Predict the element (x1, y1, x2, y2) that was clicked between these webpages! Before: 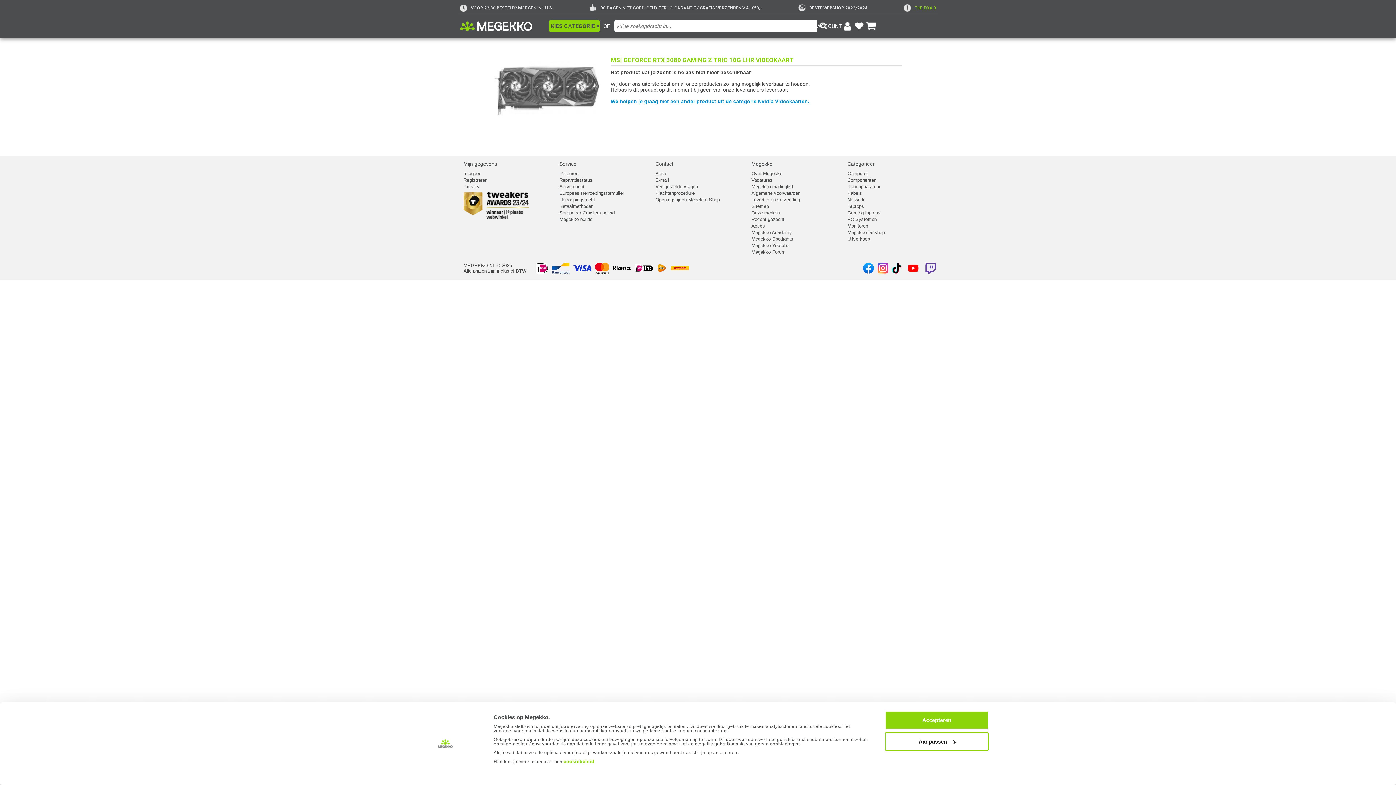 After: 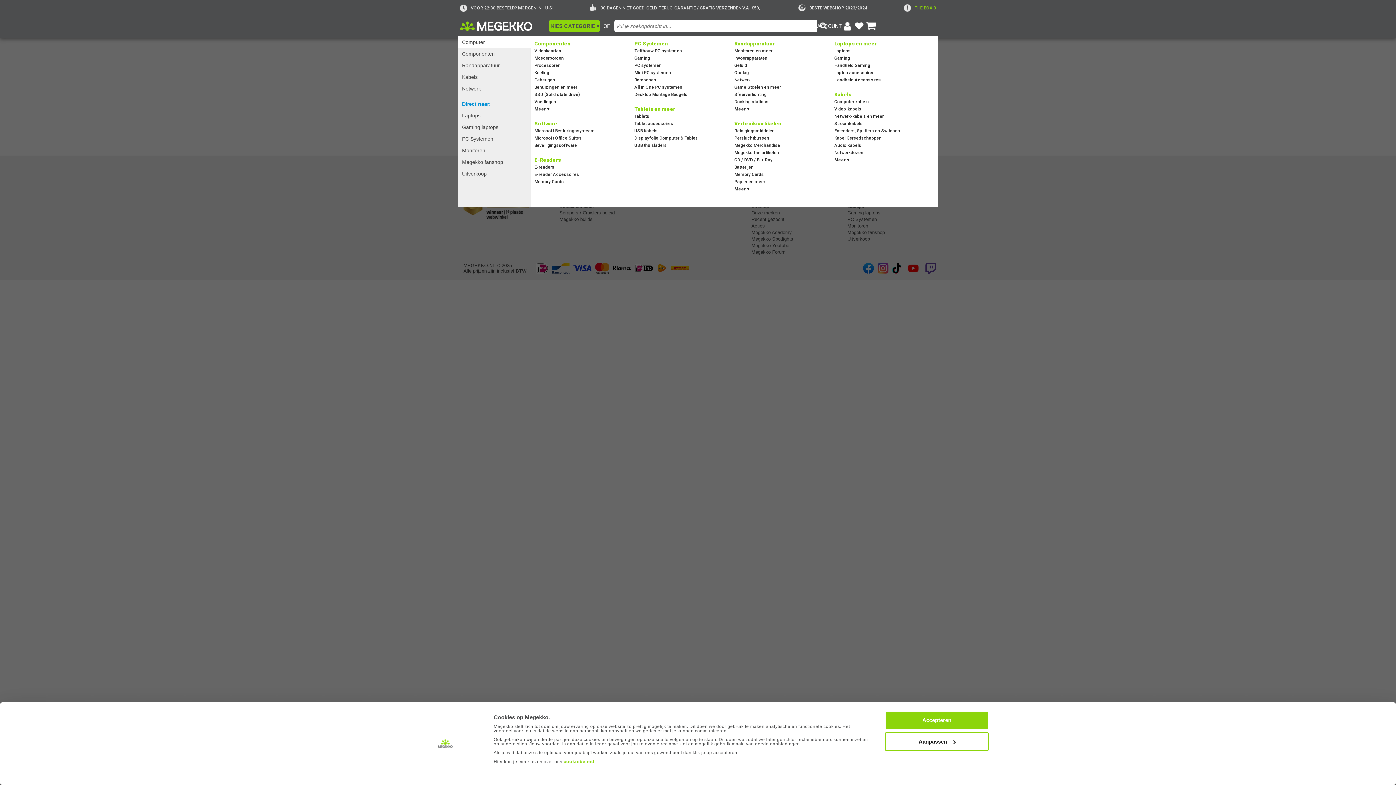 Action: label: KIES CATEGORIE ▾ bbox: (549, 19, 600, 32)